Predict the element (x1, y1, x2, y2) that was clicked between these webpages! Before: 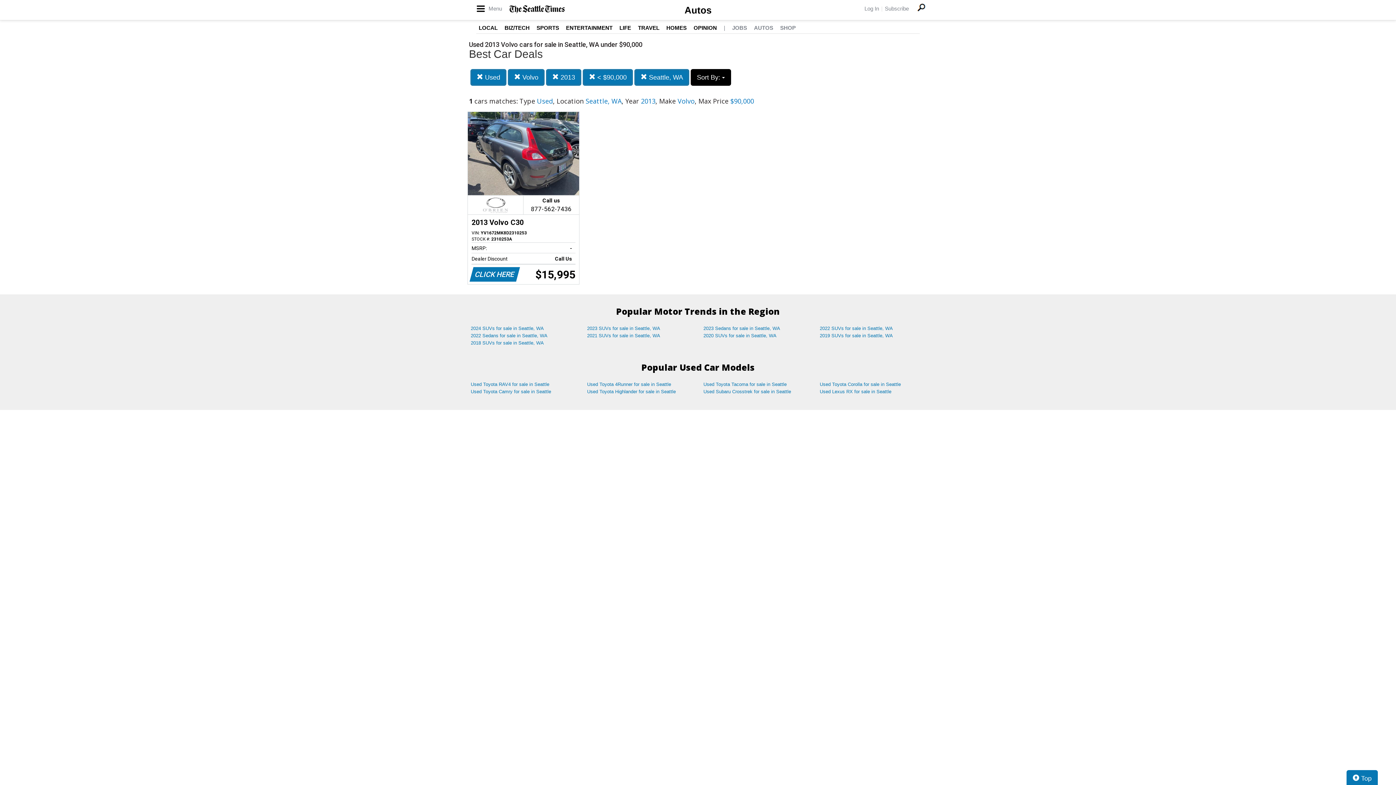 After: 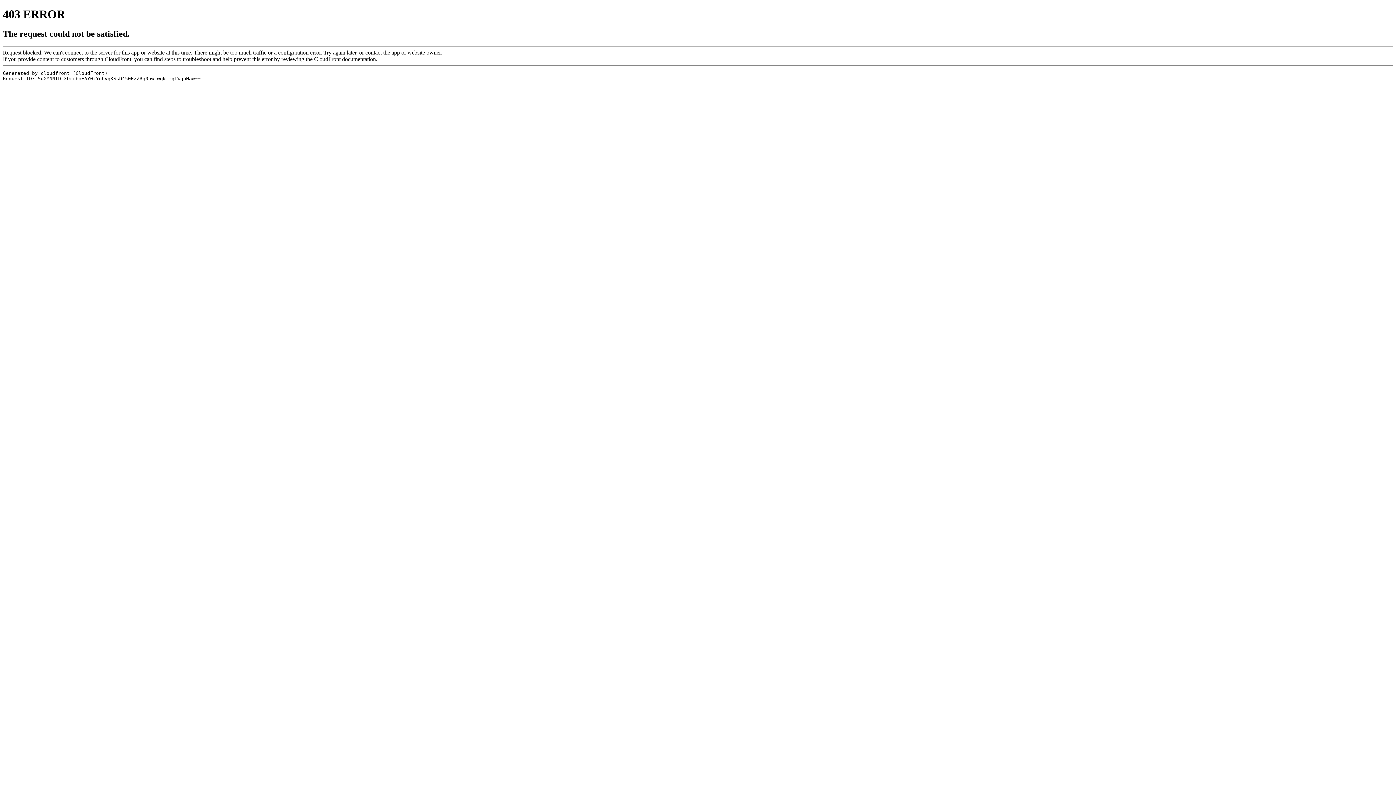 Action: label: LIFE bbox: (619, 24, 631, 30)